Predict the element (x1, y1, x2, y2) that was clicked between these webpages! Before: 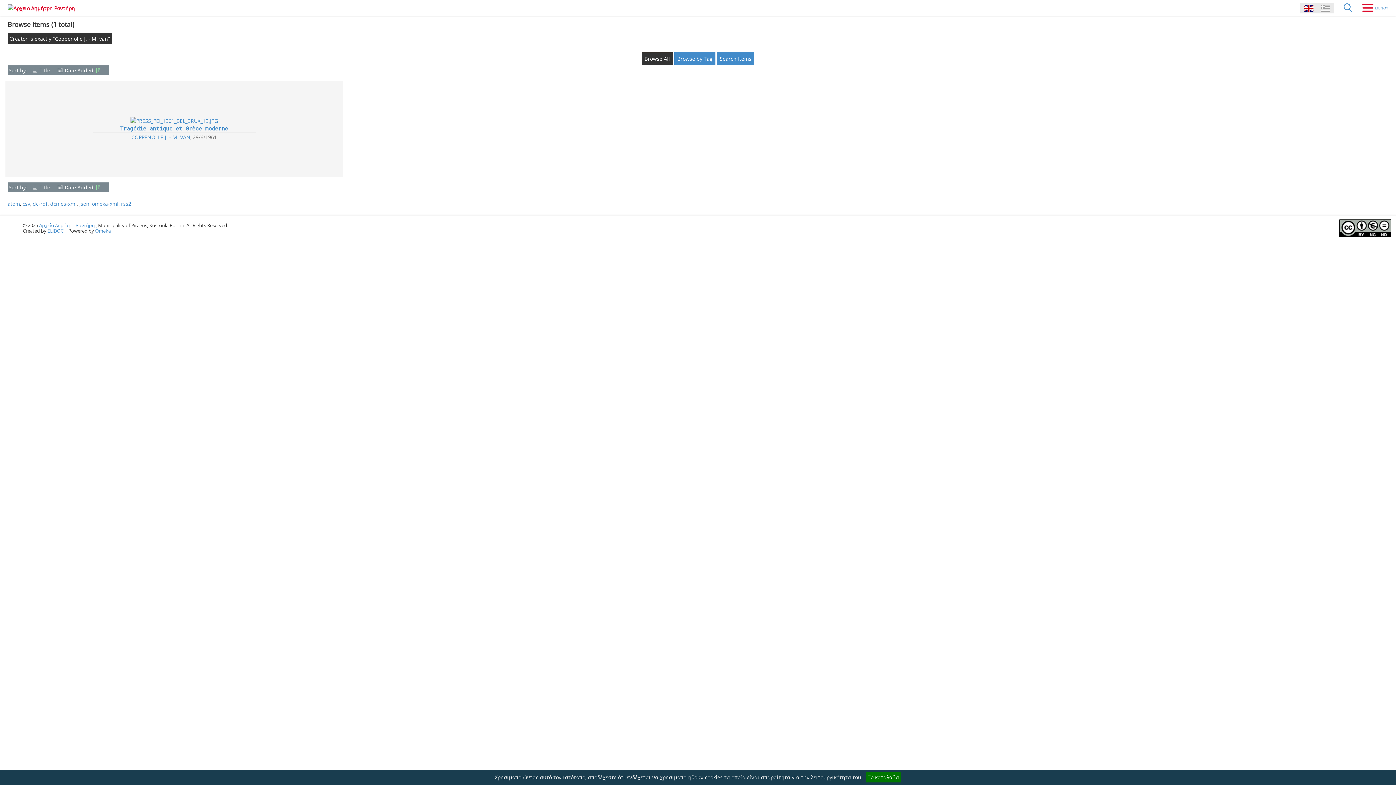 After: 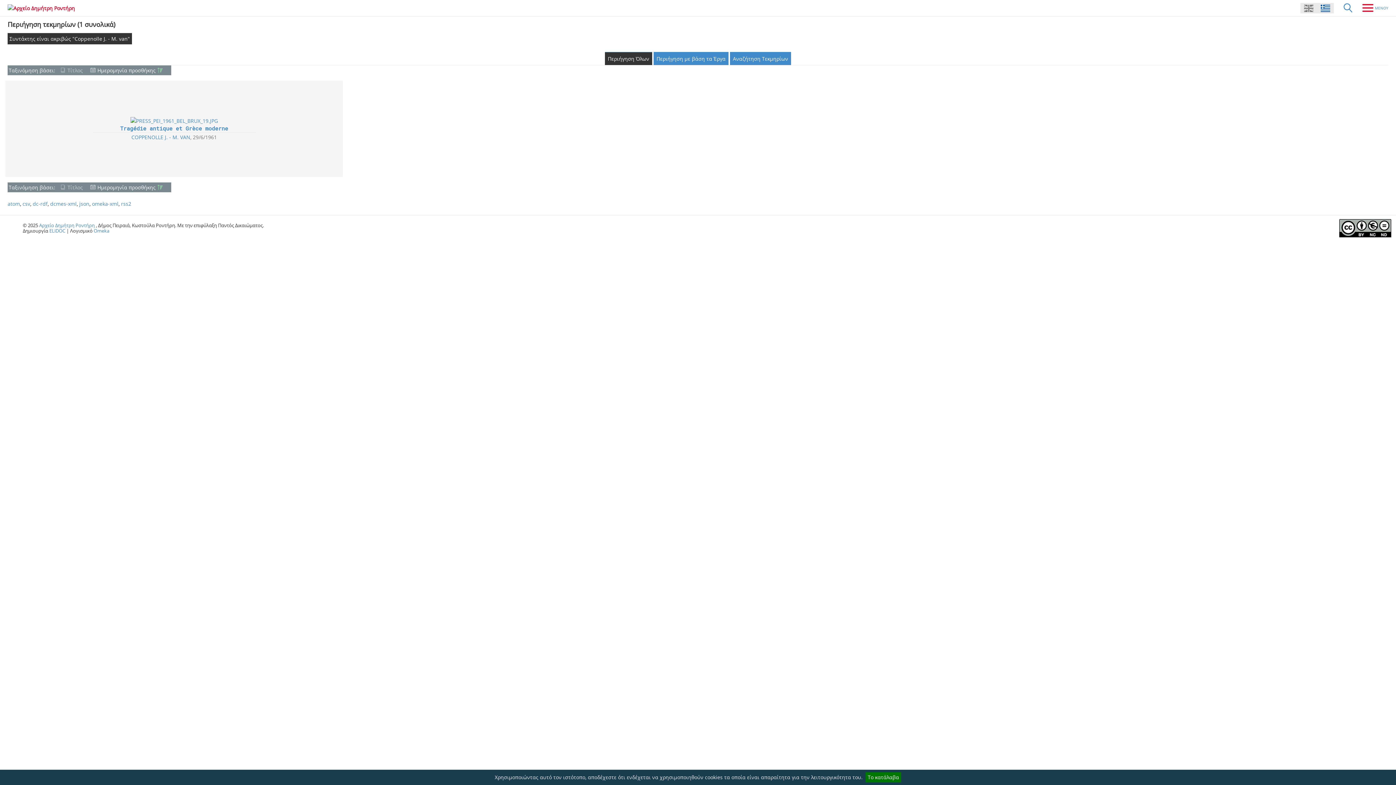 Action: bbox: (1321, 2, 1330, 13)